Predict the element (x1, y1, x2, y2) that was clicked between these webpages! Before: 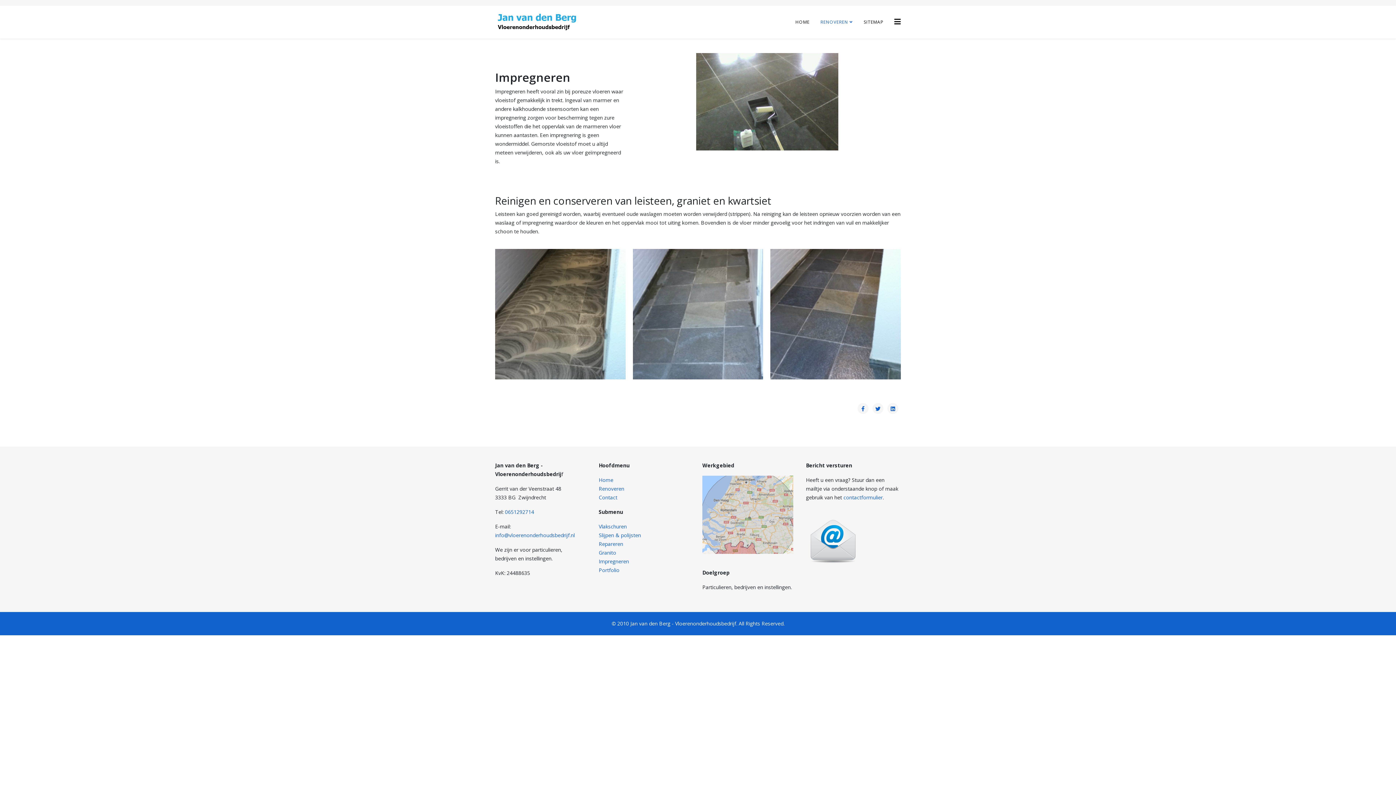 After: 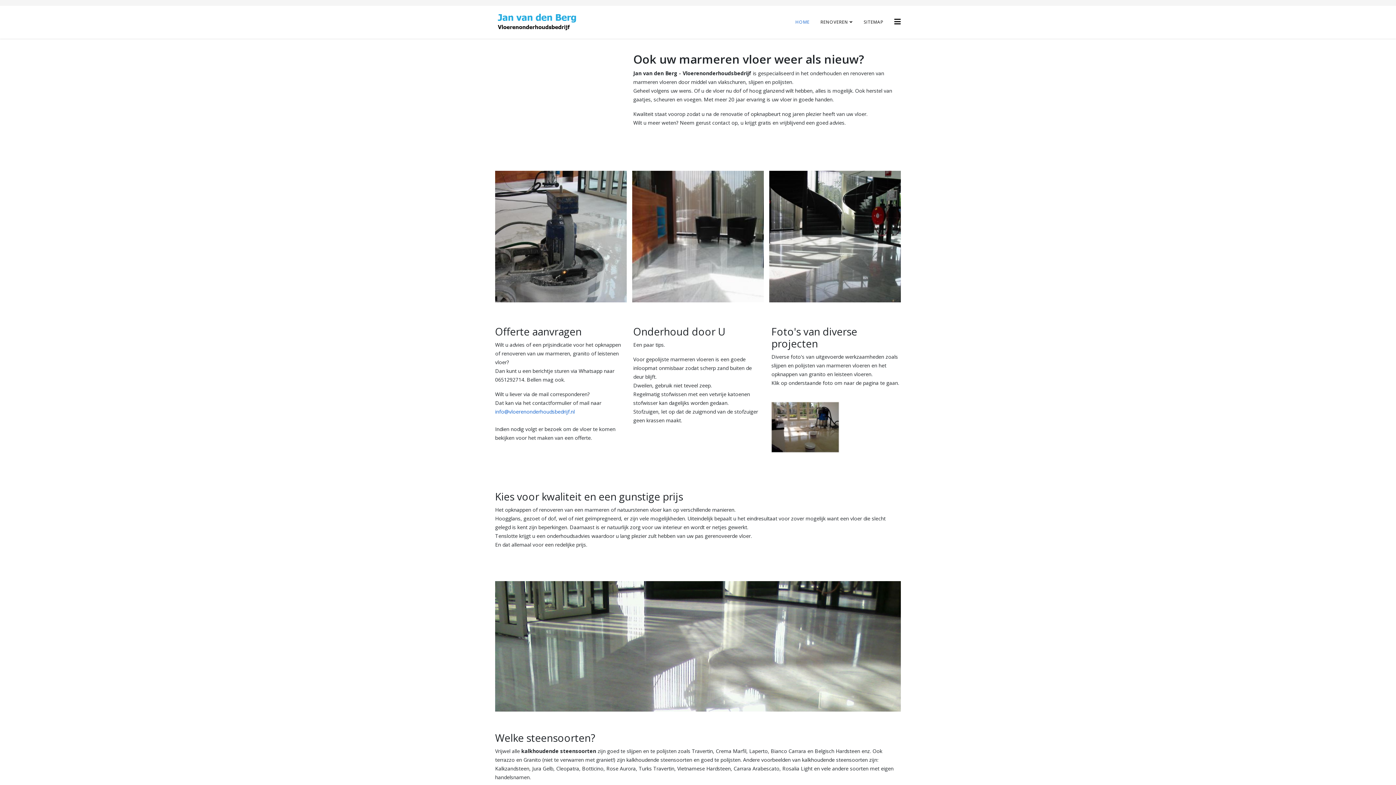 Action: bbox: (598, 476, 613, 483) label: Home